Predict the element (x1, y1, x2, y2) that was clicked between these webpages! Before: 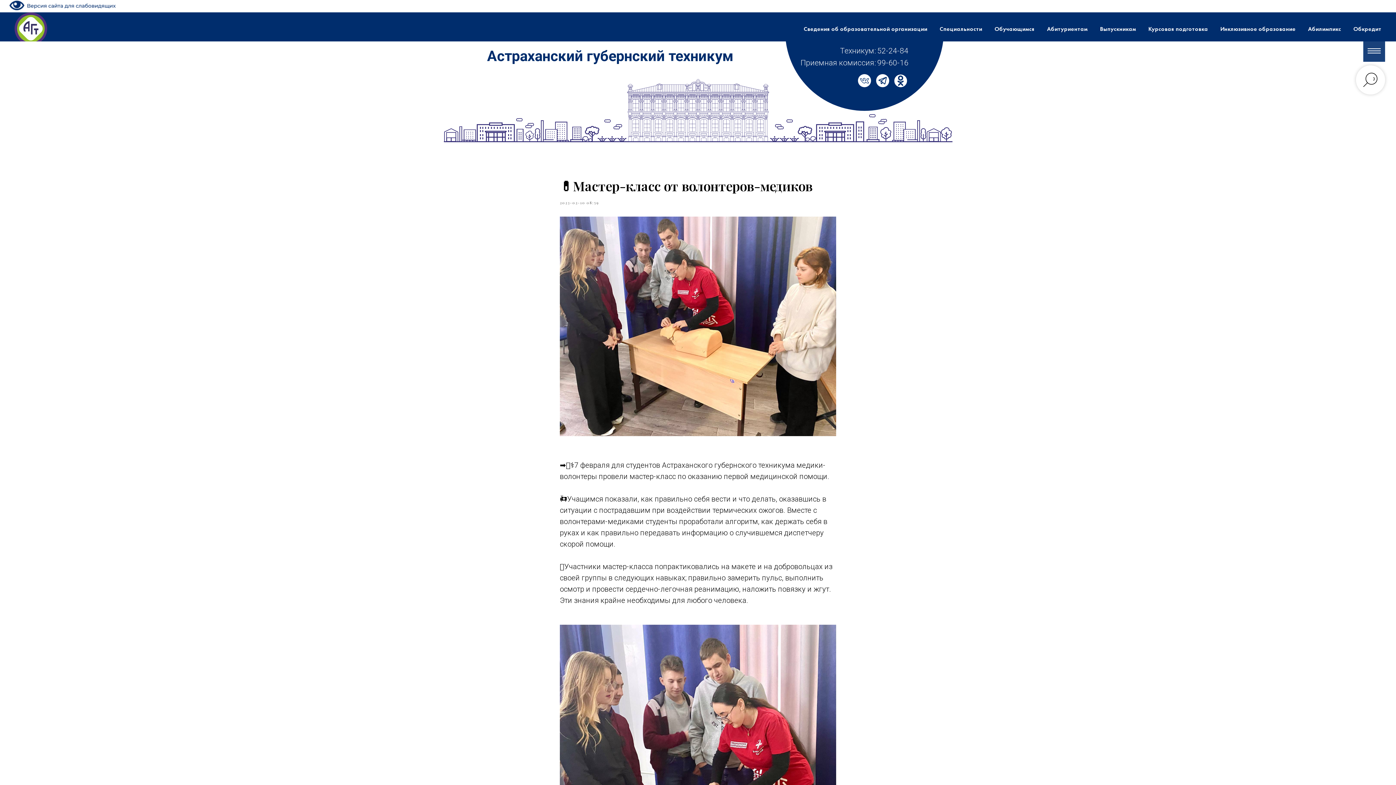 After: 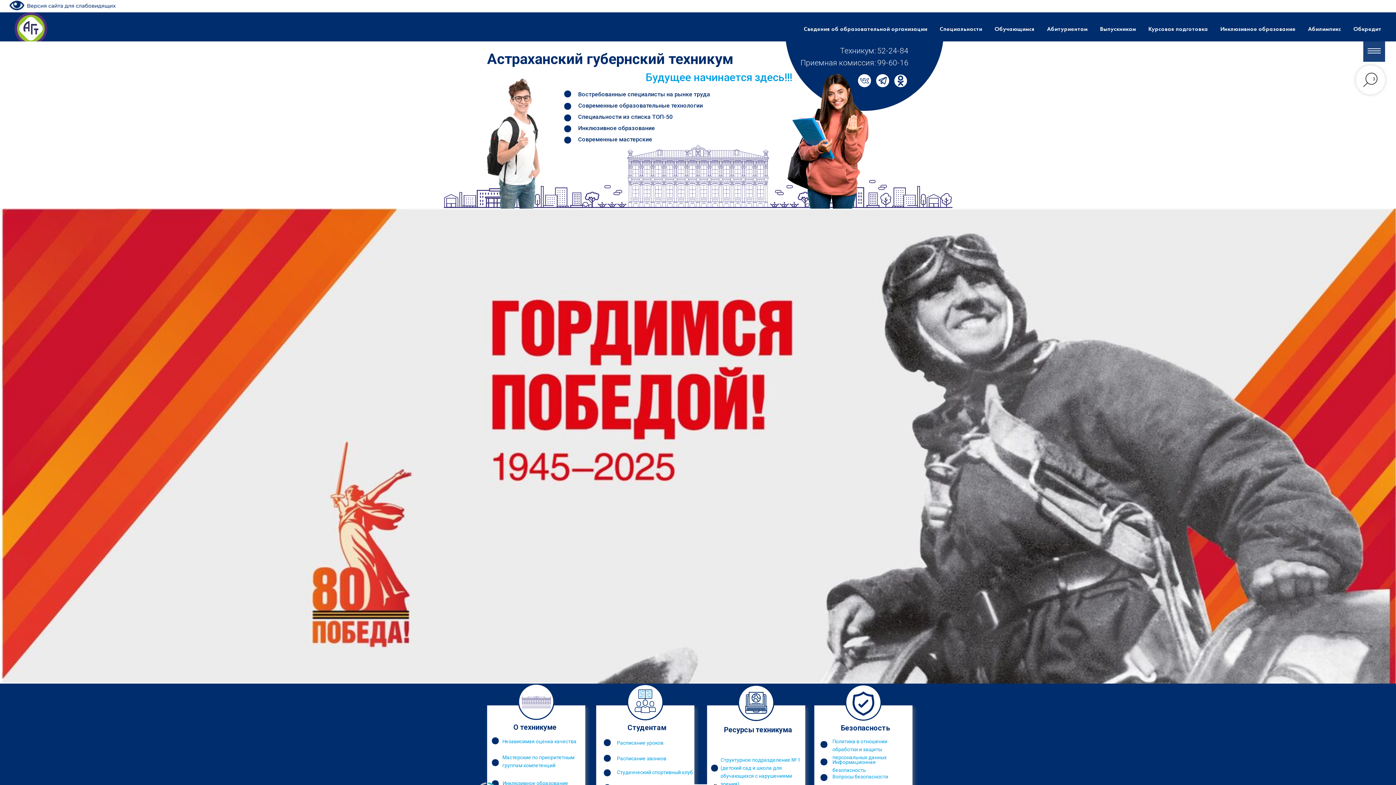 Action: bbox: (14, 12, 58, 45)